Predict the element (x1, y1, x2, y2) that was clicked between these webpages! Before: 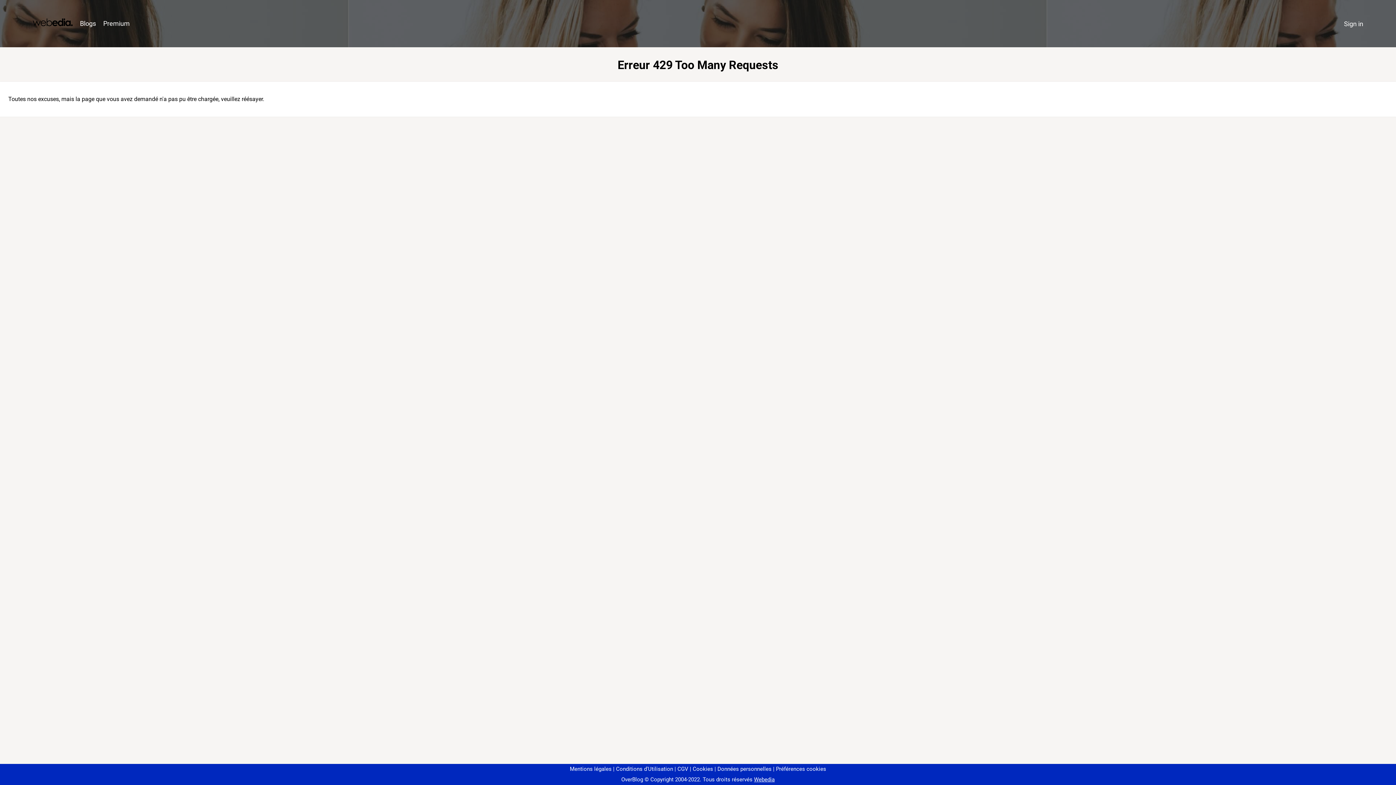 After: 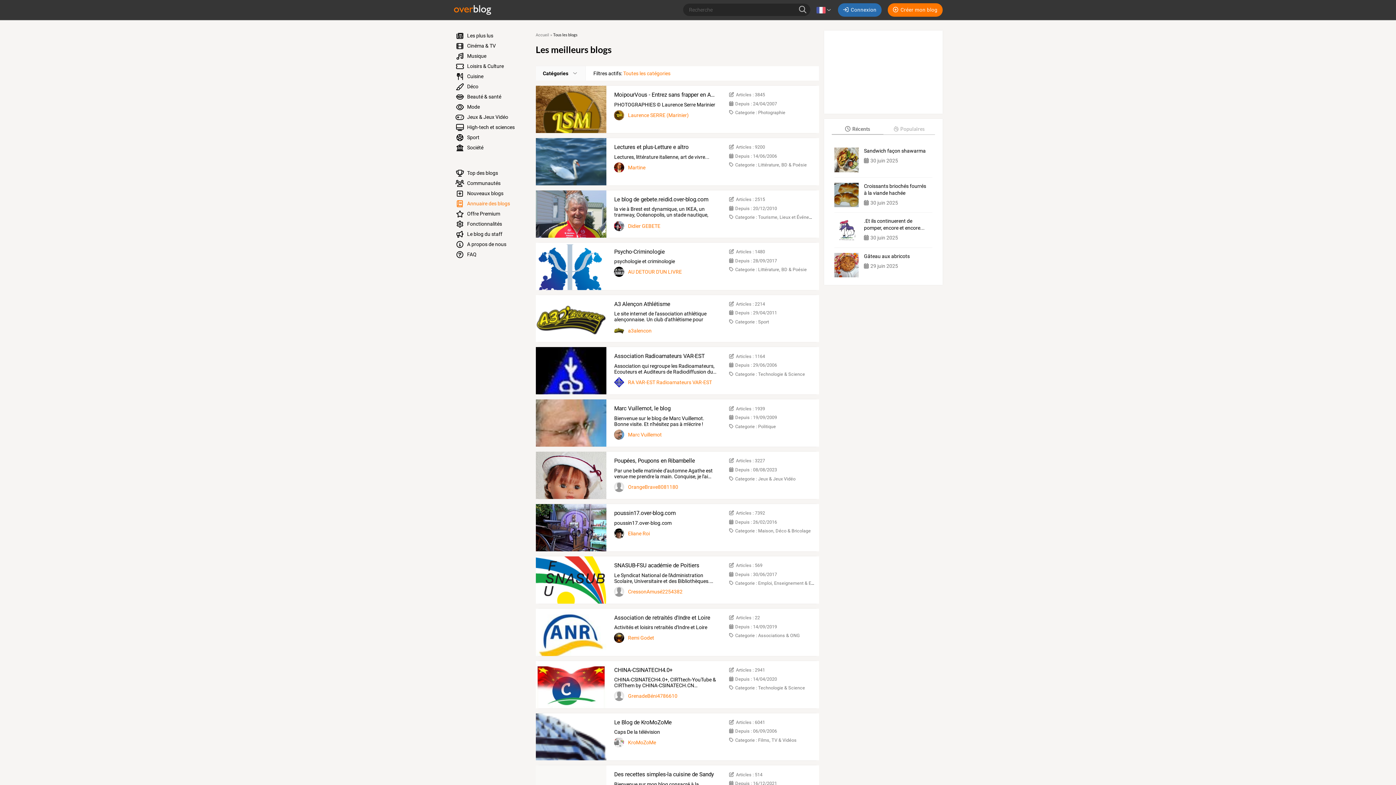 Action: label: Blogs bbox: (76, 16, 99, 31)